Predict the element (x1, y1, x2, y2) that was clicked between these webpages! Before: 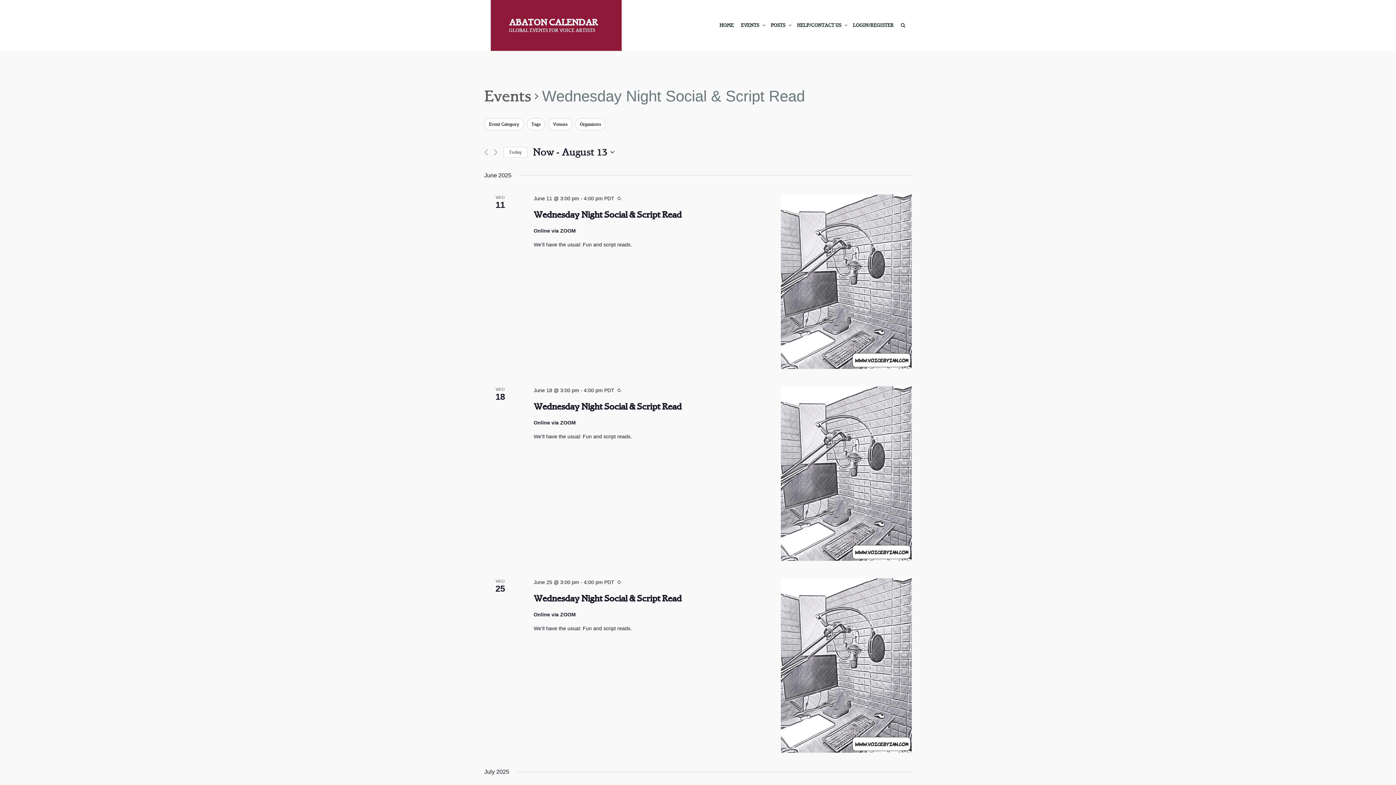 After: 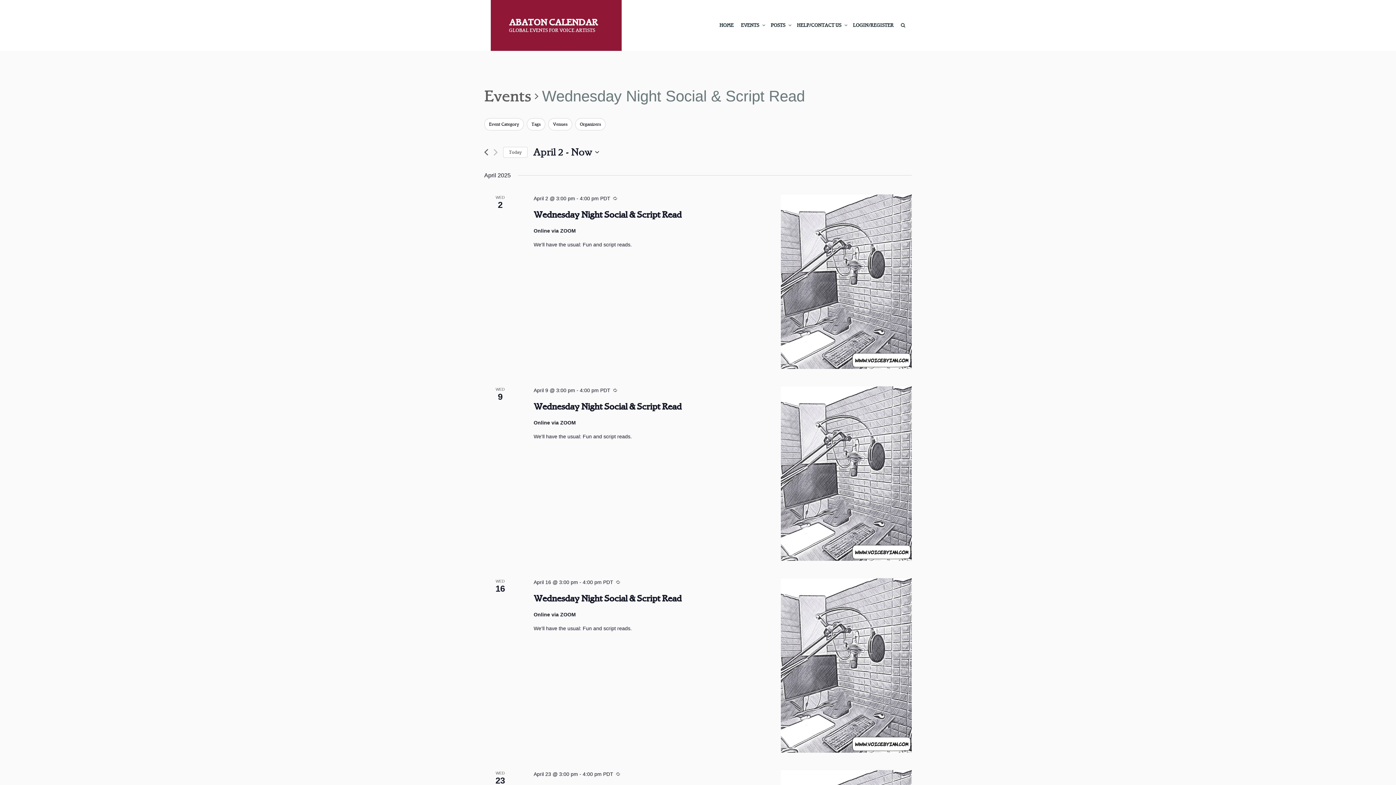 Action: label: Previous Events bbox: (484, 148, 488, 155)